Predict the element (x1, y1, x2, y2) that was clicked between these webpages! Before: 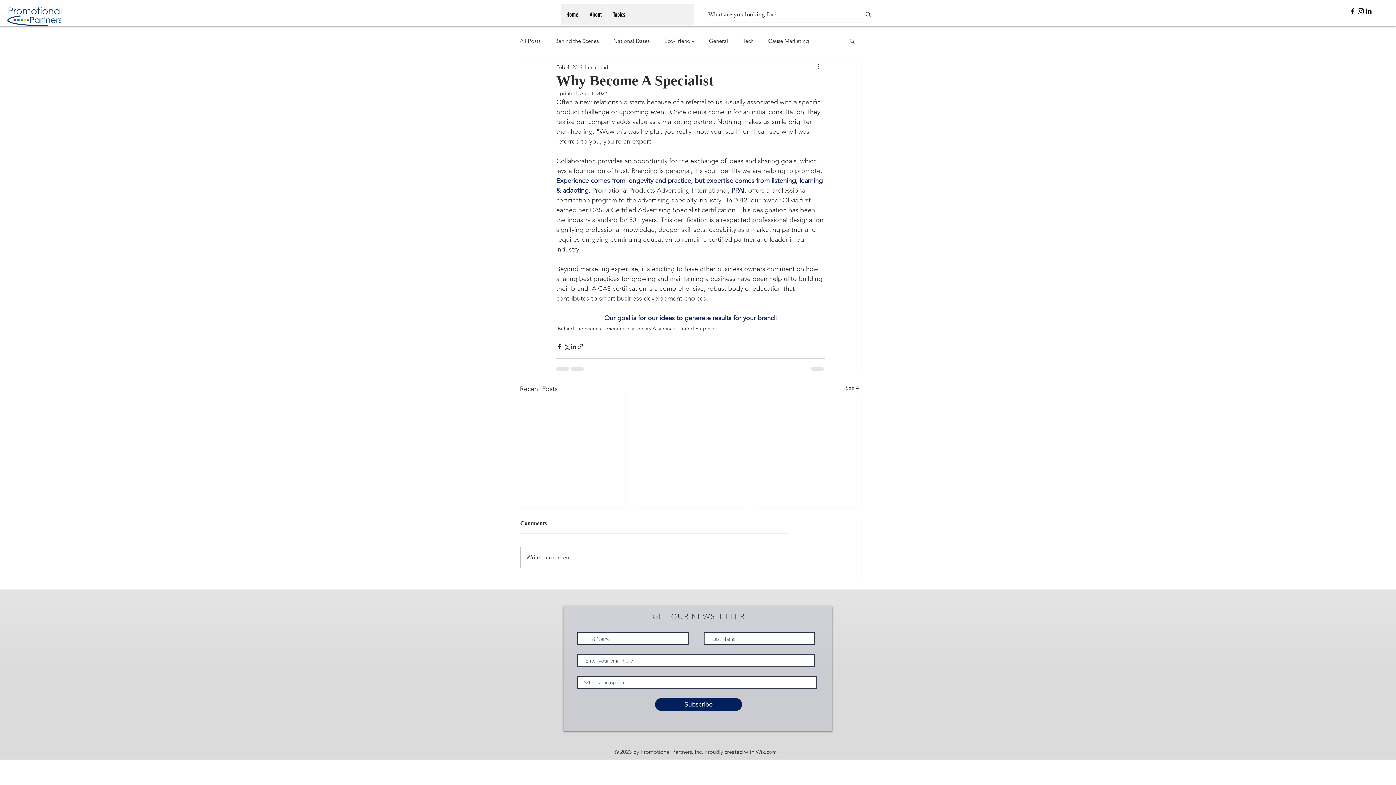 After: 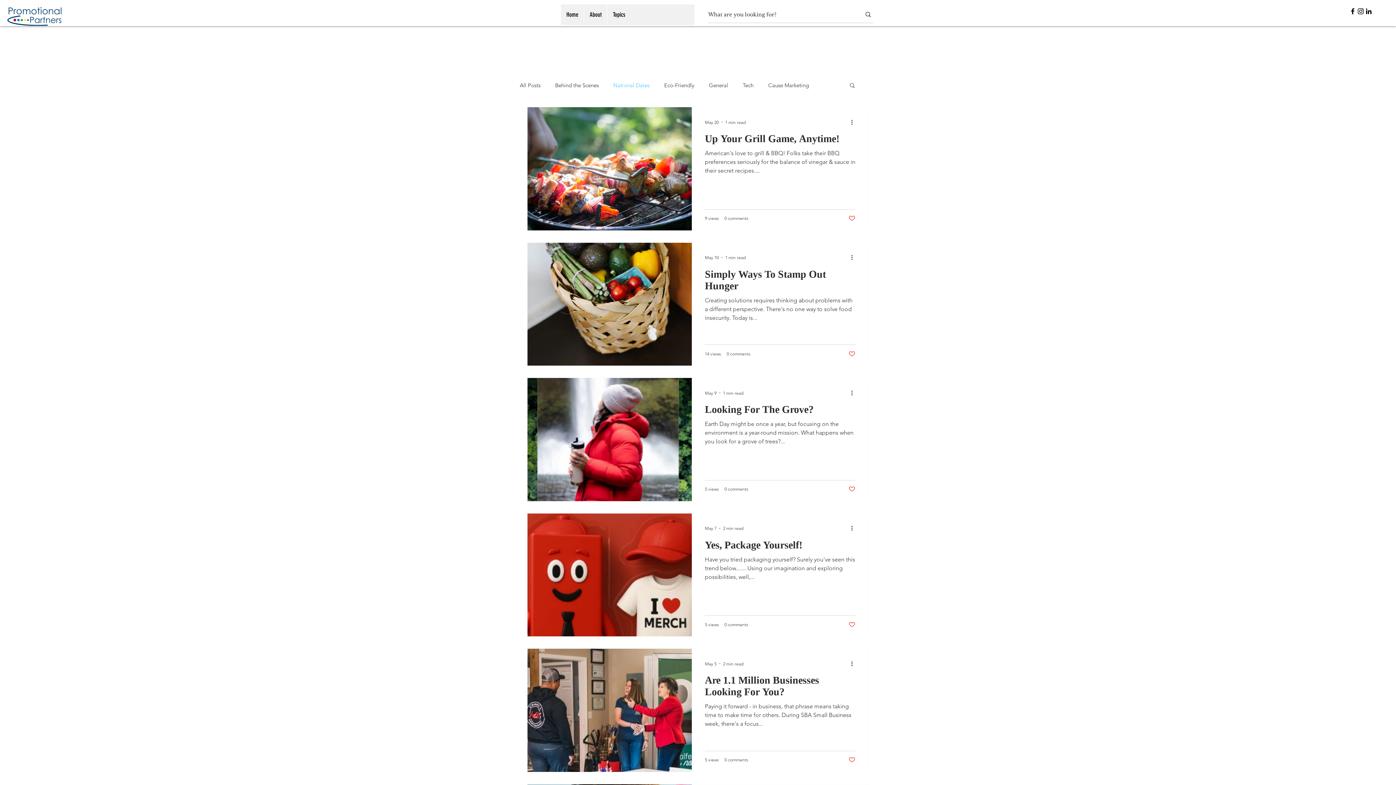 Action: label: National Dates bbox: (613, 36, 649, 44)